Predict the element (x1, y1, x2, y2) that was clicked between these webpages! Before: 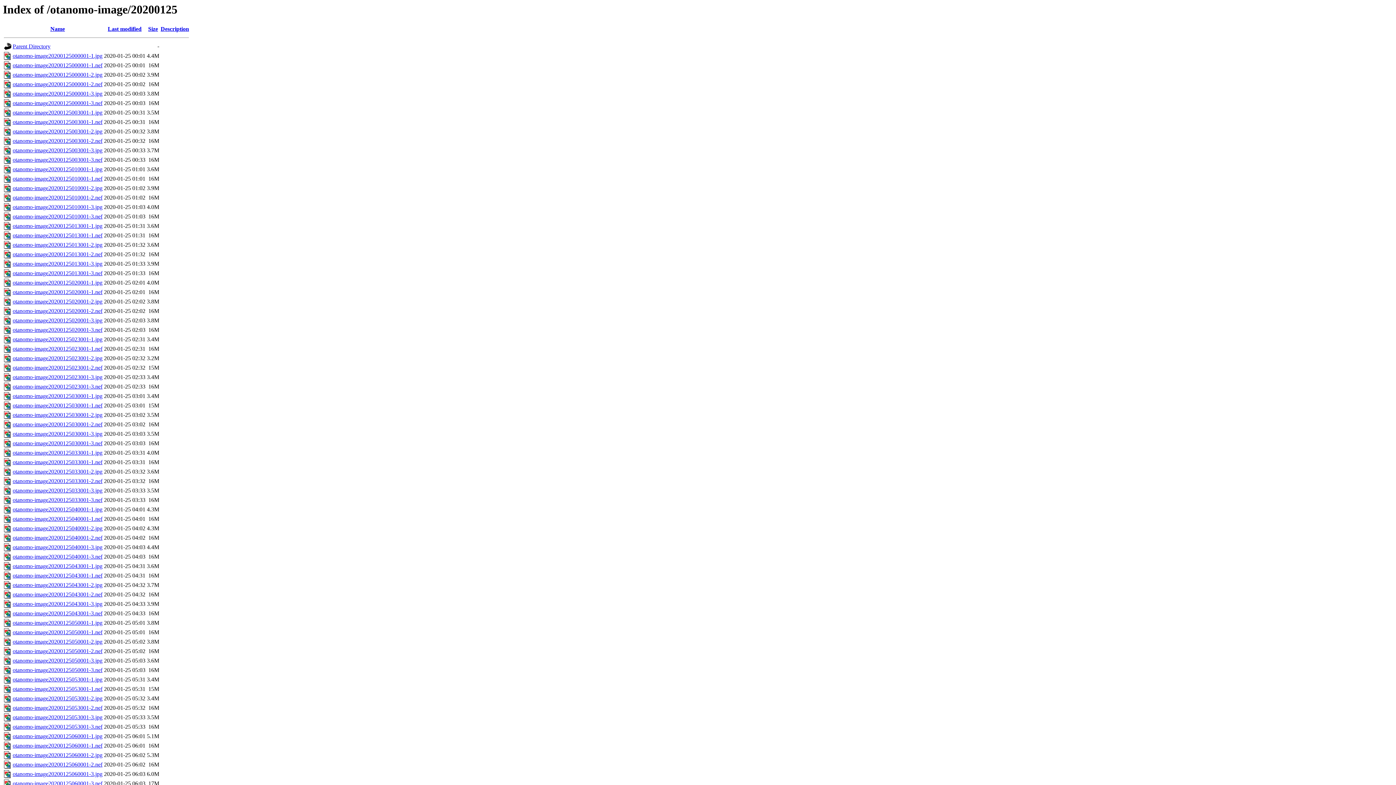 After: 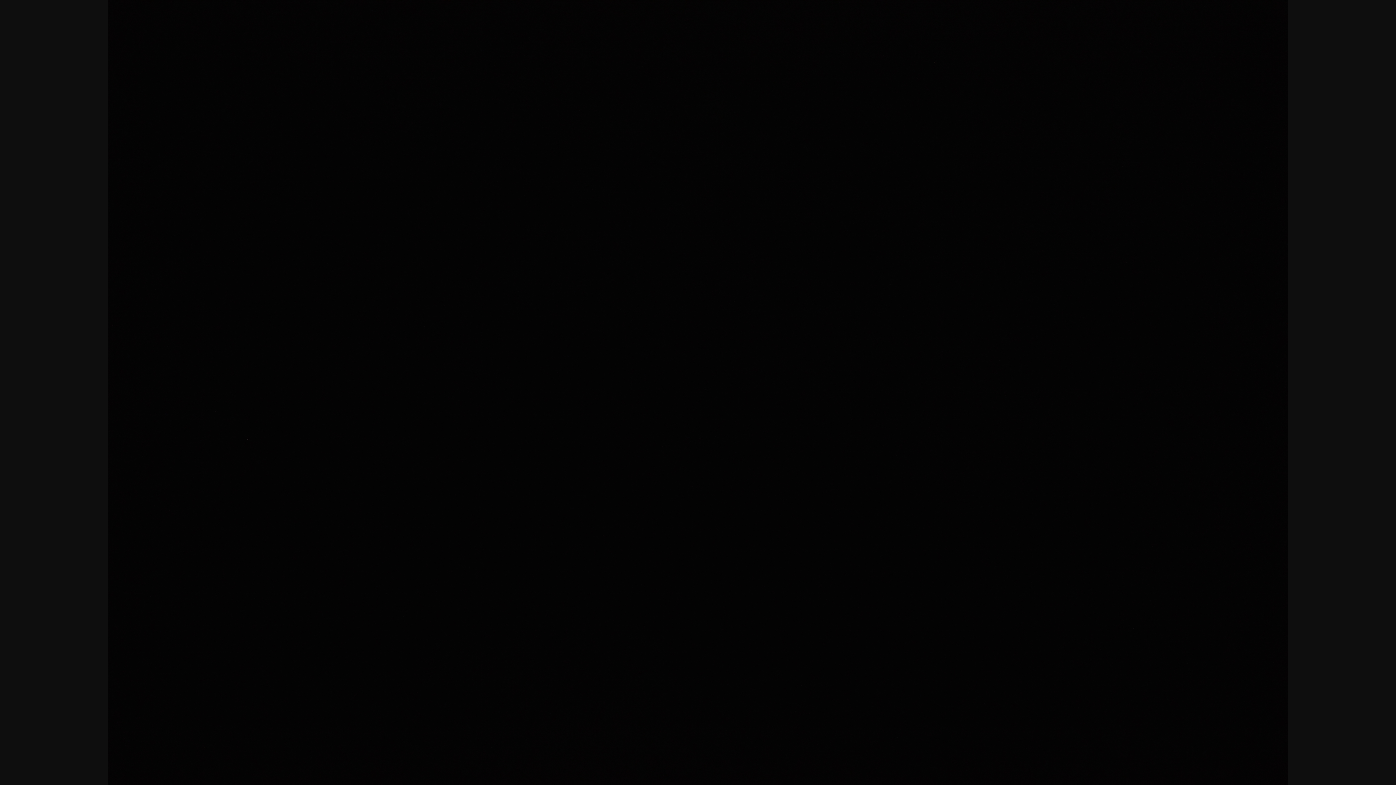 Action: label: otanomo-image20200125030001-2.jpg bbox: (12, 412, 102, 418)